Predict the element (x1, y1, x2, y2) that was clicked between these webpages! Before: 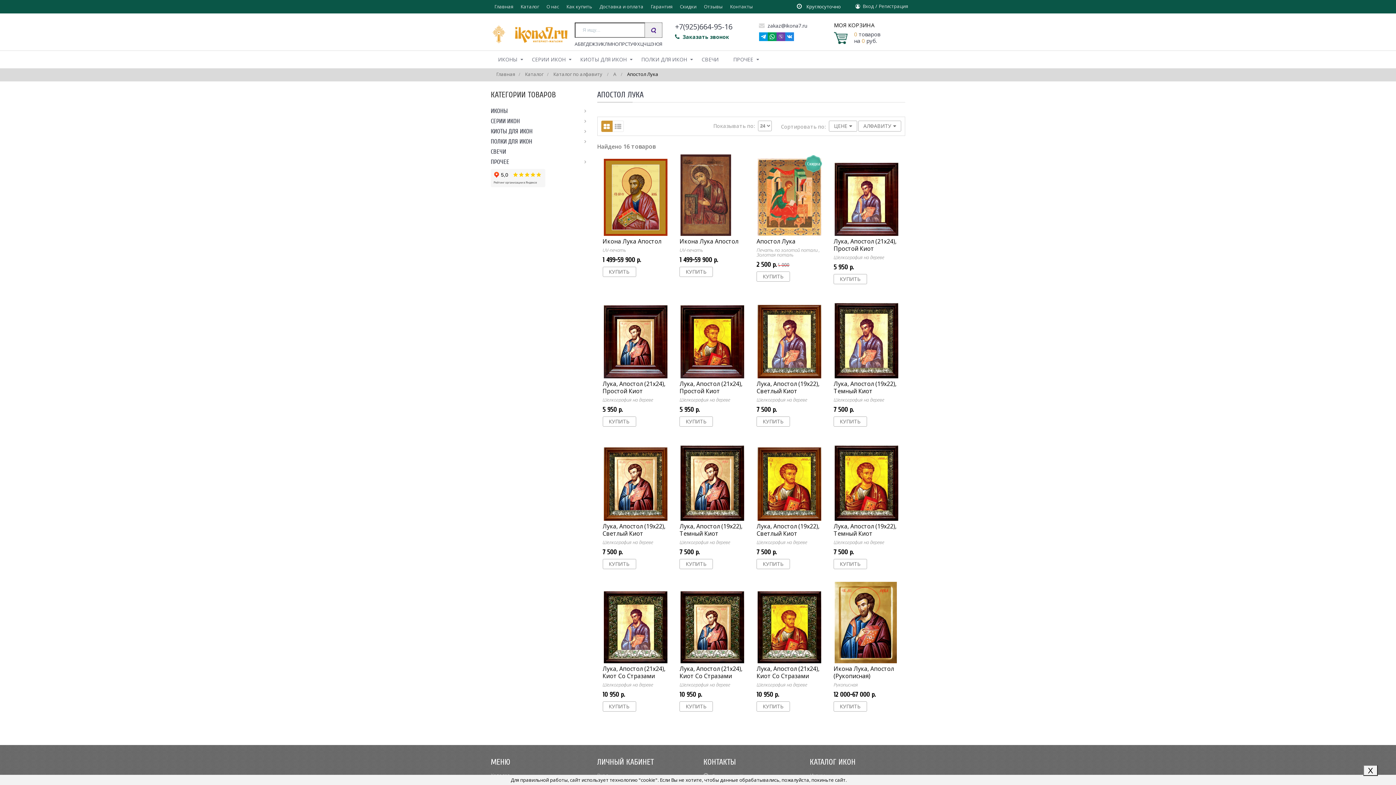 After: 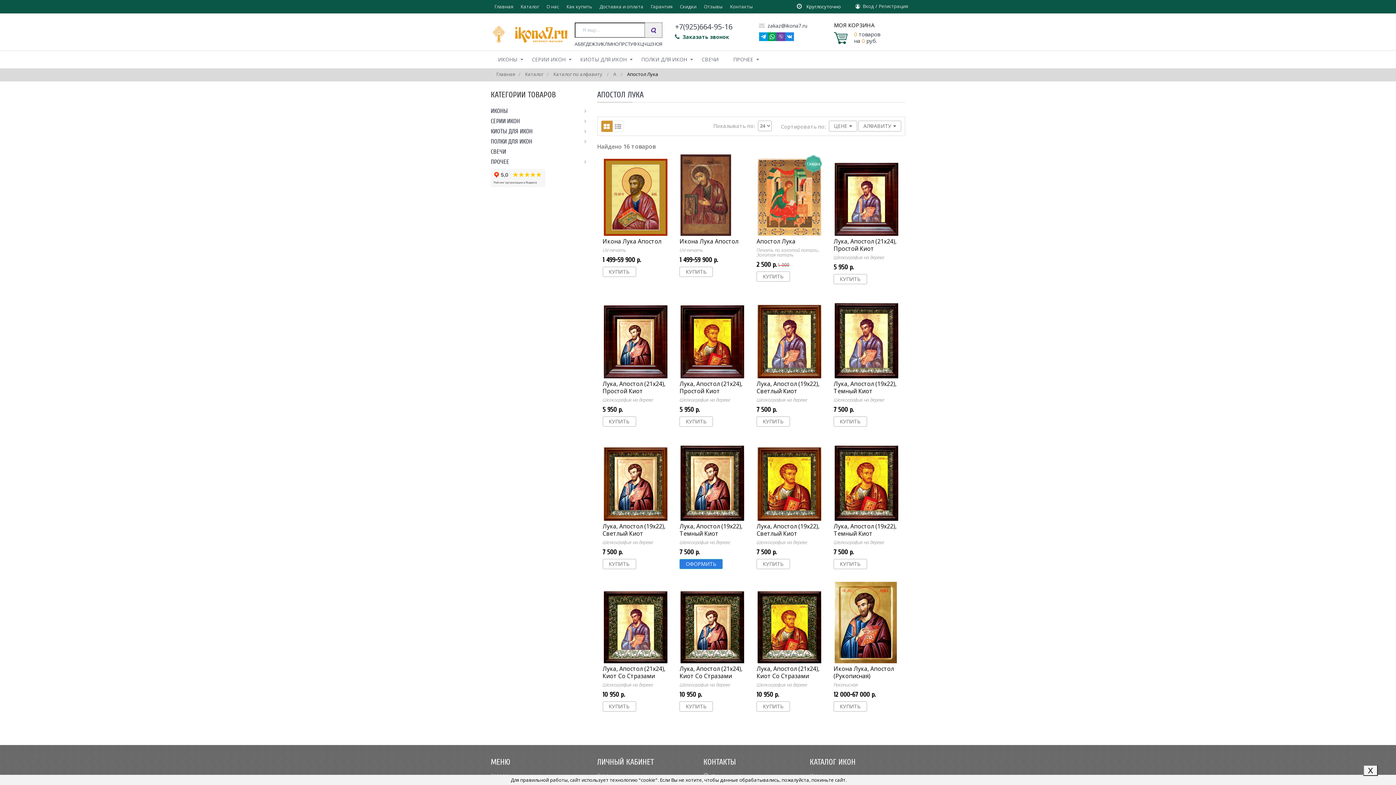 Action: label: КУПИТЬ bbox: (679, 559, 713, 569)